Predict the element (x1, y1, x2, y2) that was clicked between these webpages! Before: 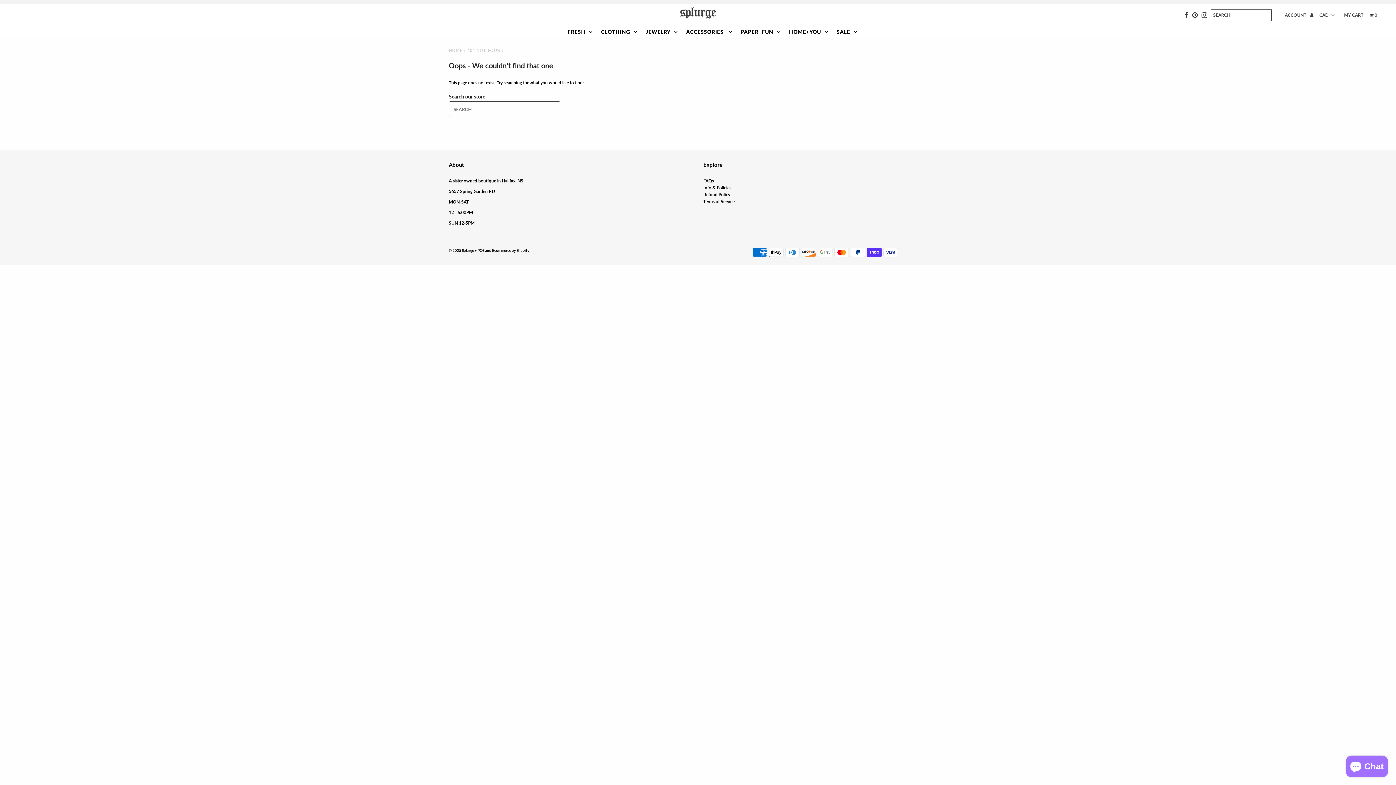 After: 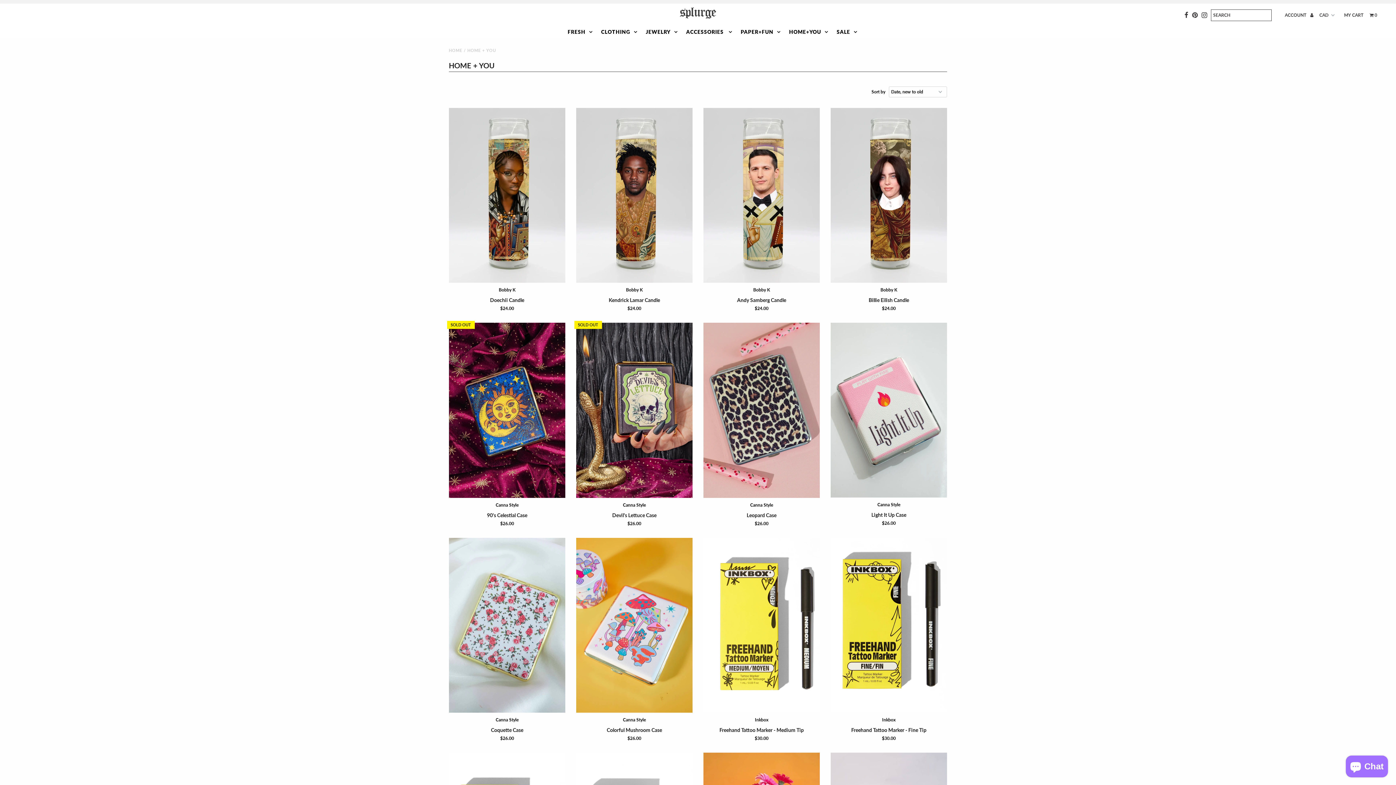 Action: label: HOME+YOU bbox: (785, 26, 832, 37)